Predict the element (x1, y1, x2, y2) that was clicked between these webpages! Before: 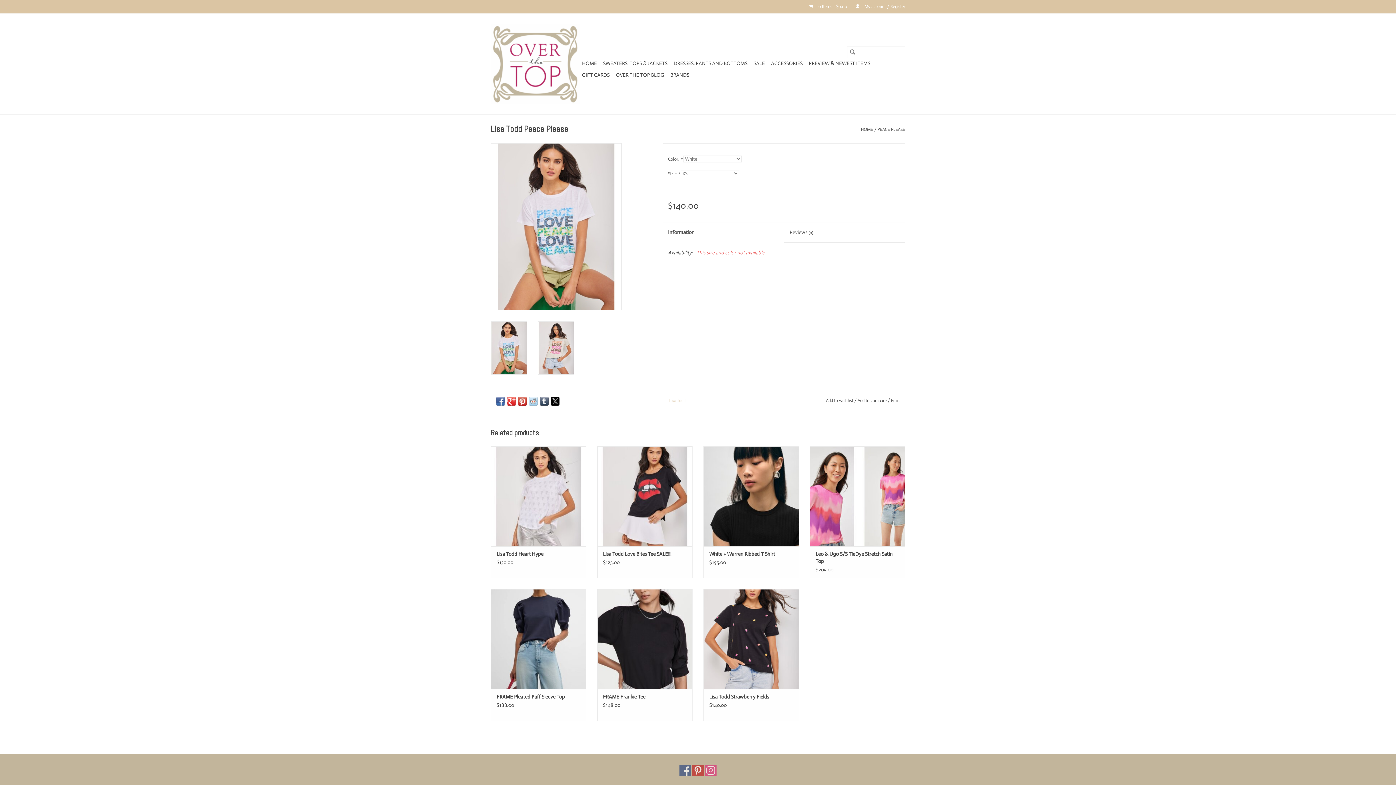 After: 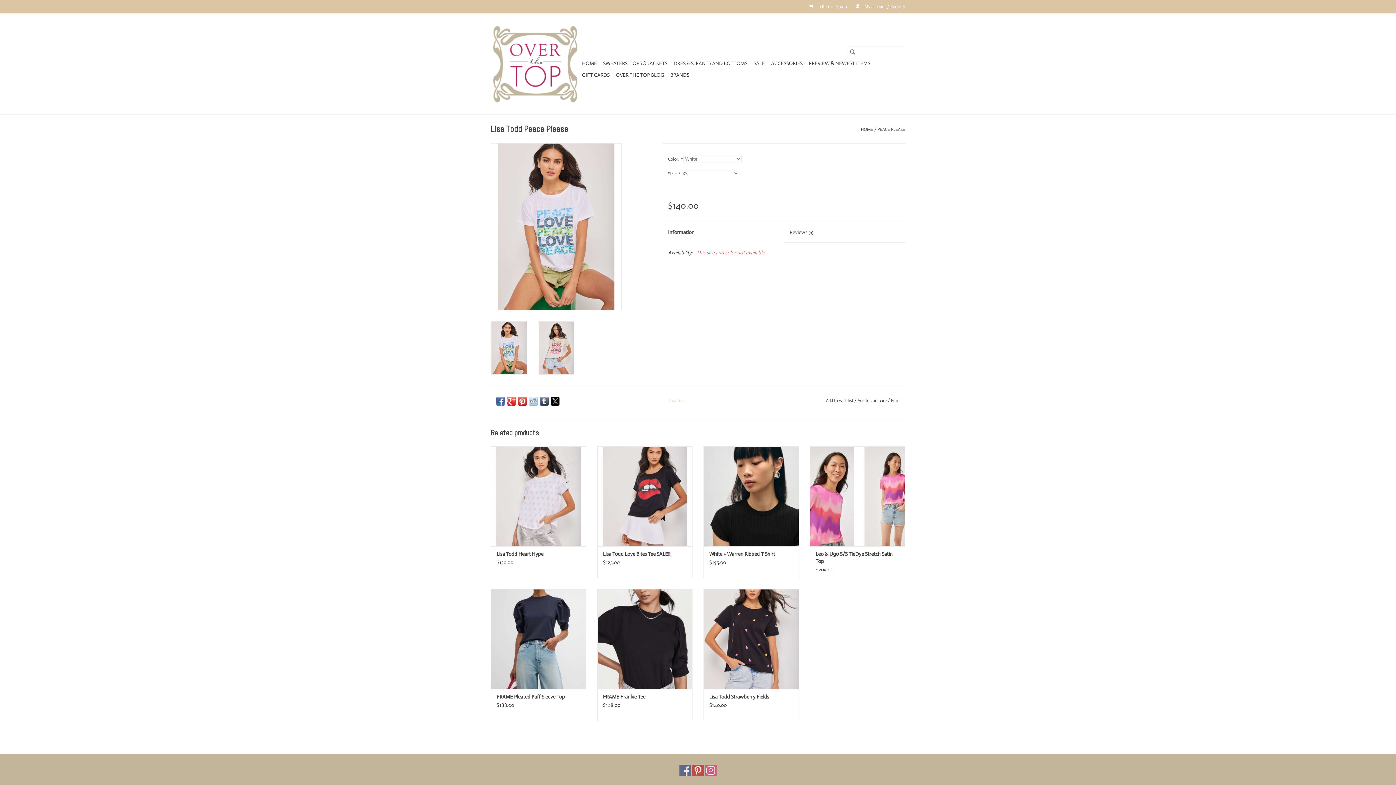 Action: bbox: (529, 396, 537, 405)